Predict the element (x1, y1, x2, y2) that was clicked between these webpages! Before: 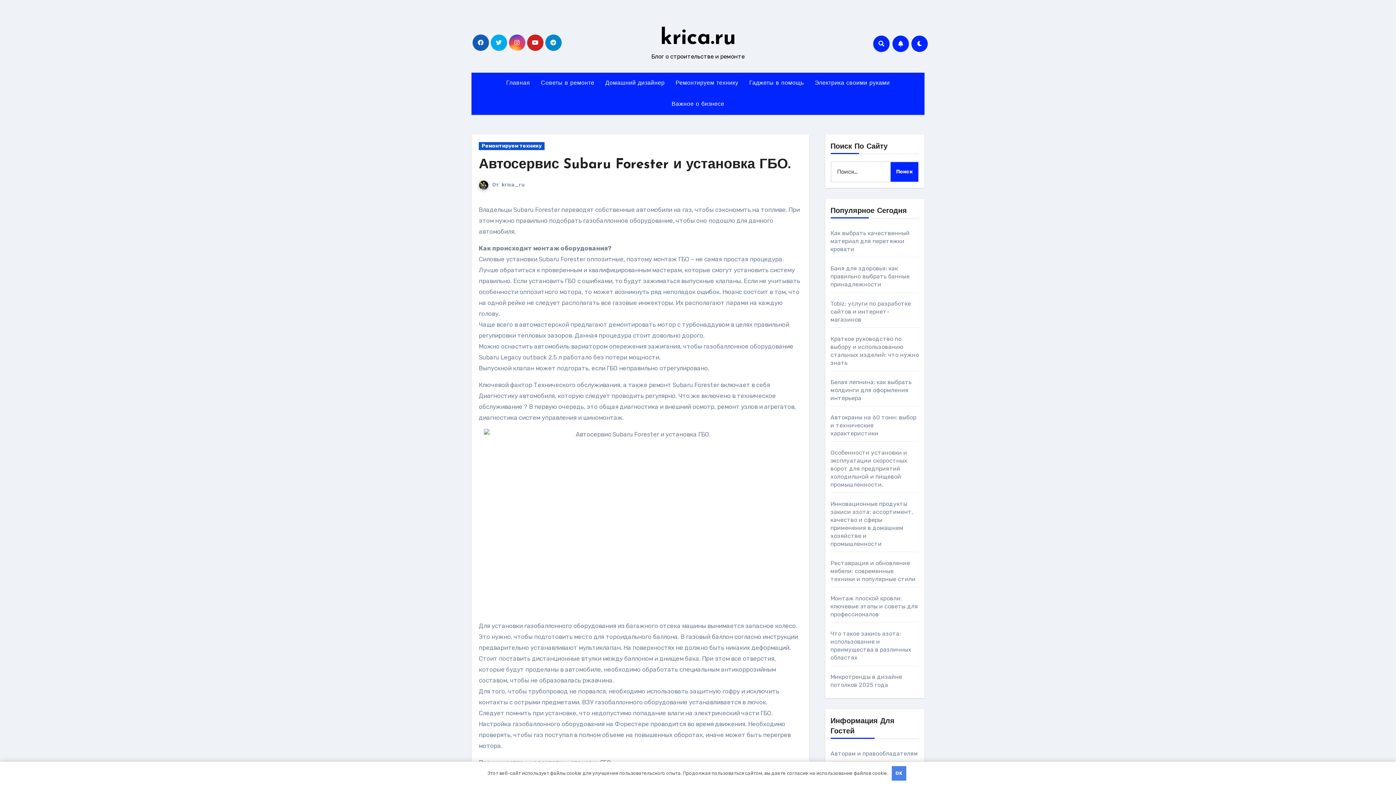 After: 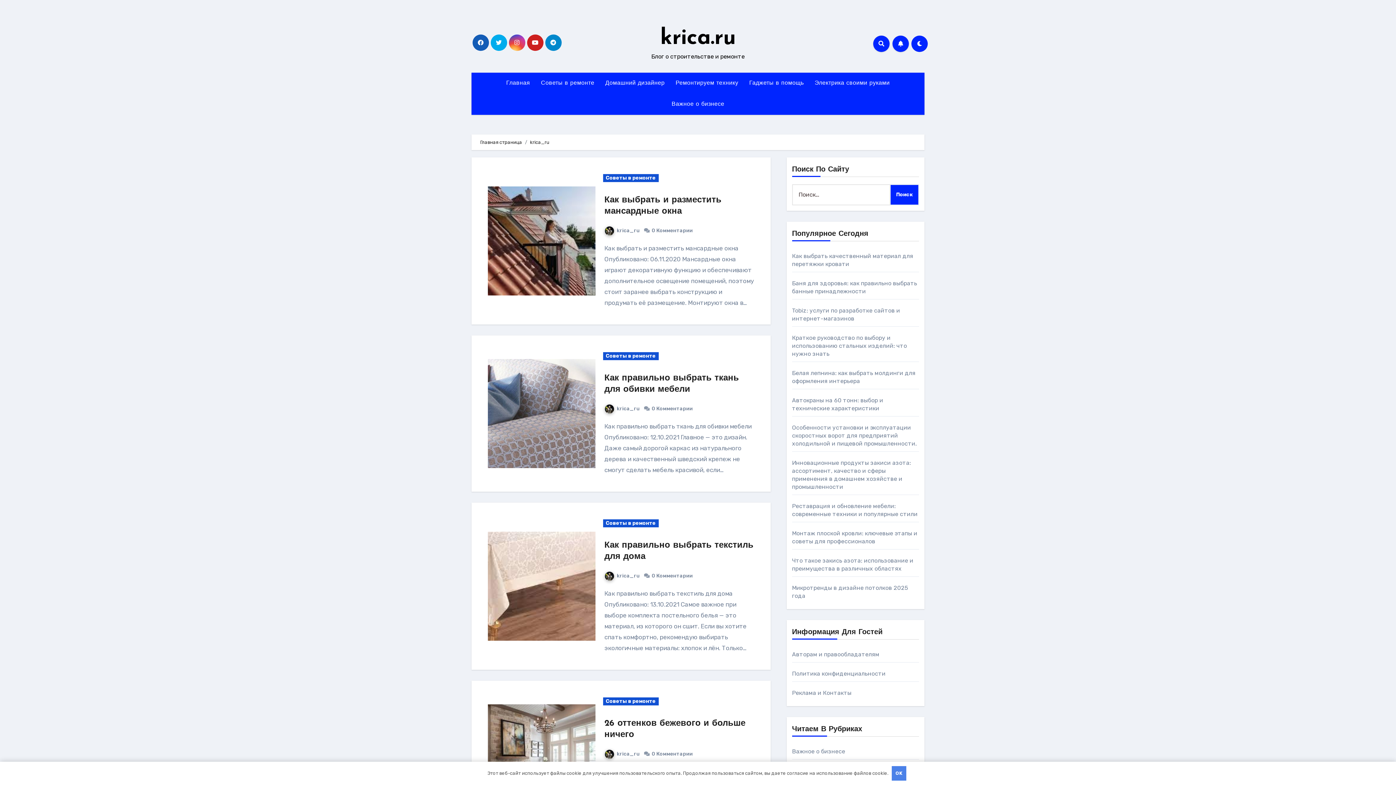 Action: bbox: (478, 181, 491, 188)